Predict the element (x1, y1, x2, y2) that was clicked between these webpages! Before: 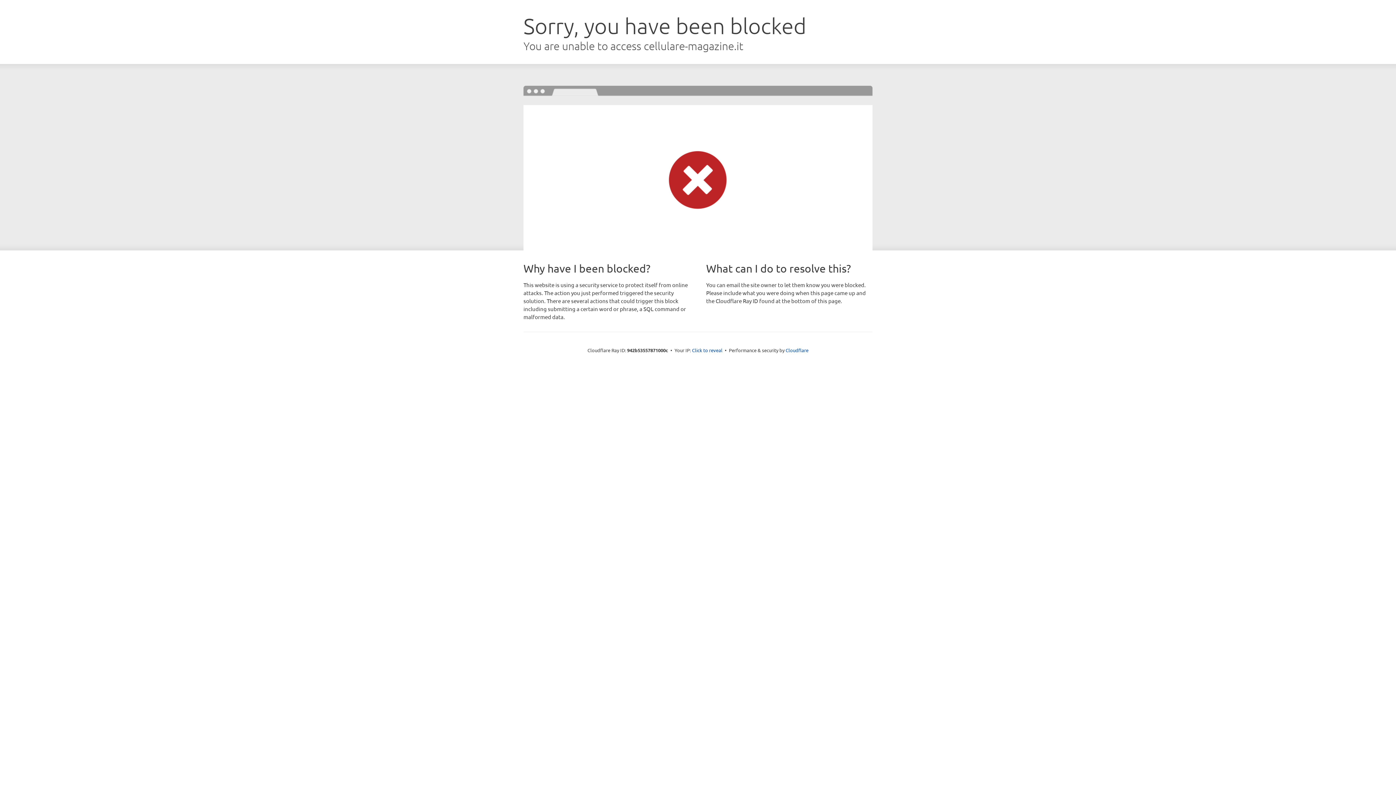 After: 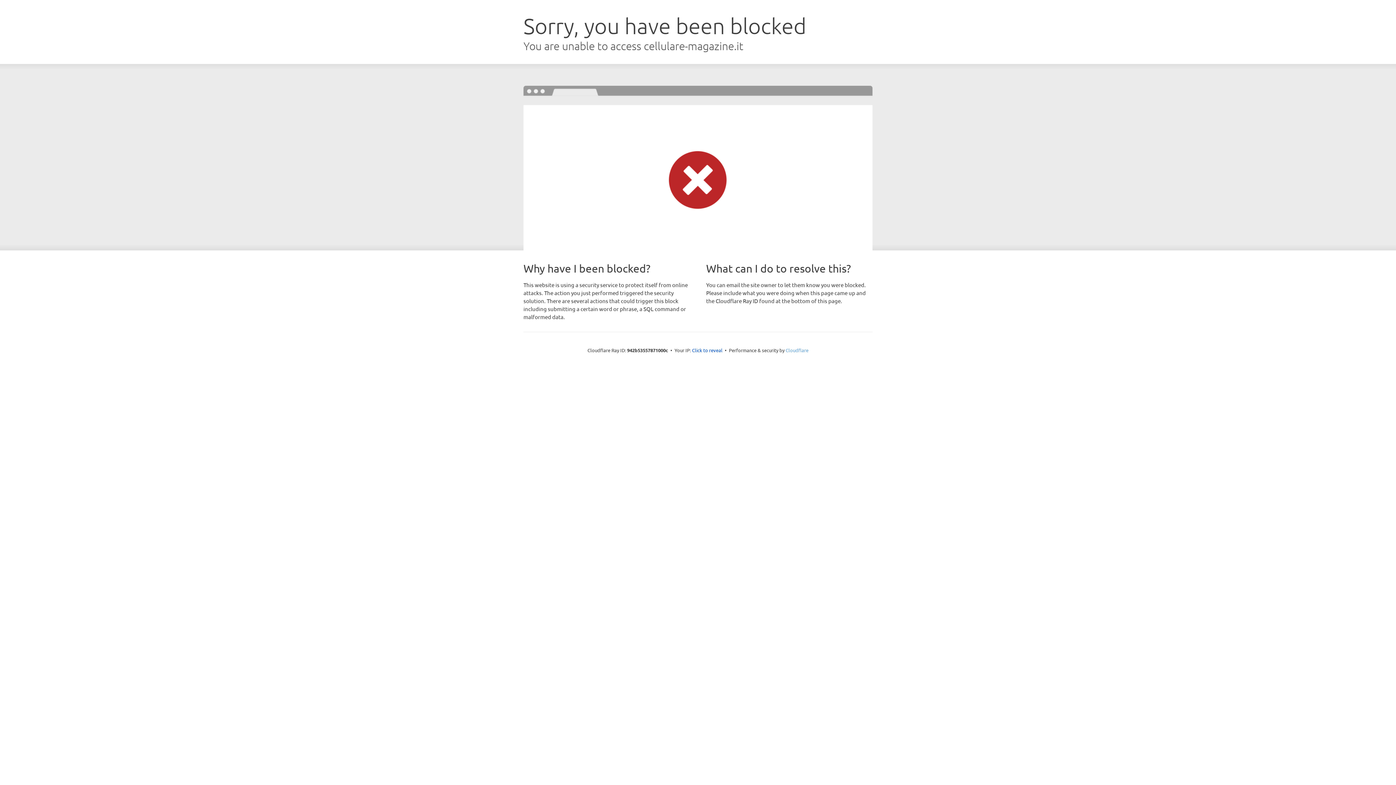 Action: bbox: (785, 347, 808, 353) label: Cloudflare